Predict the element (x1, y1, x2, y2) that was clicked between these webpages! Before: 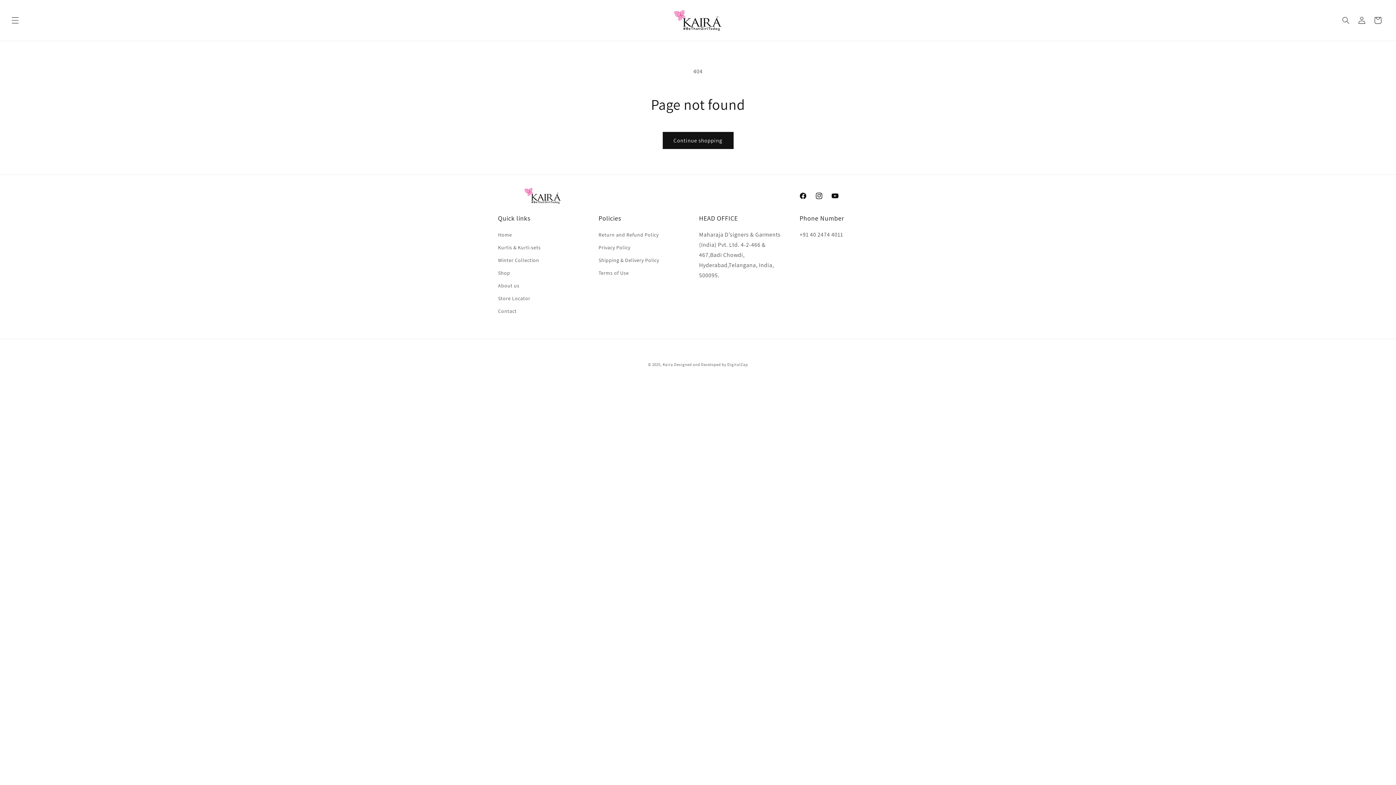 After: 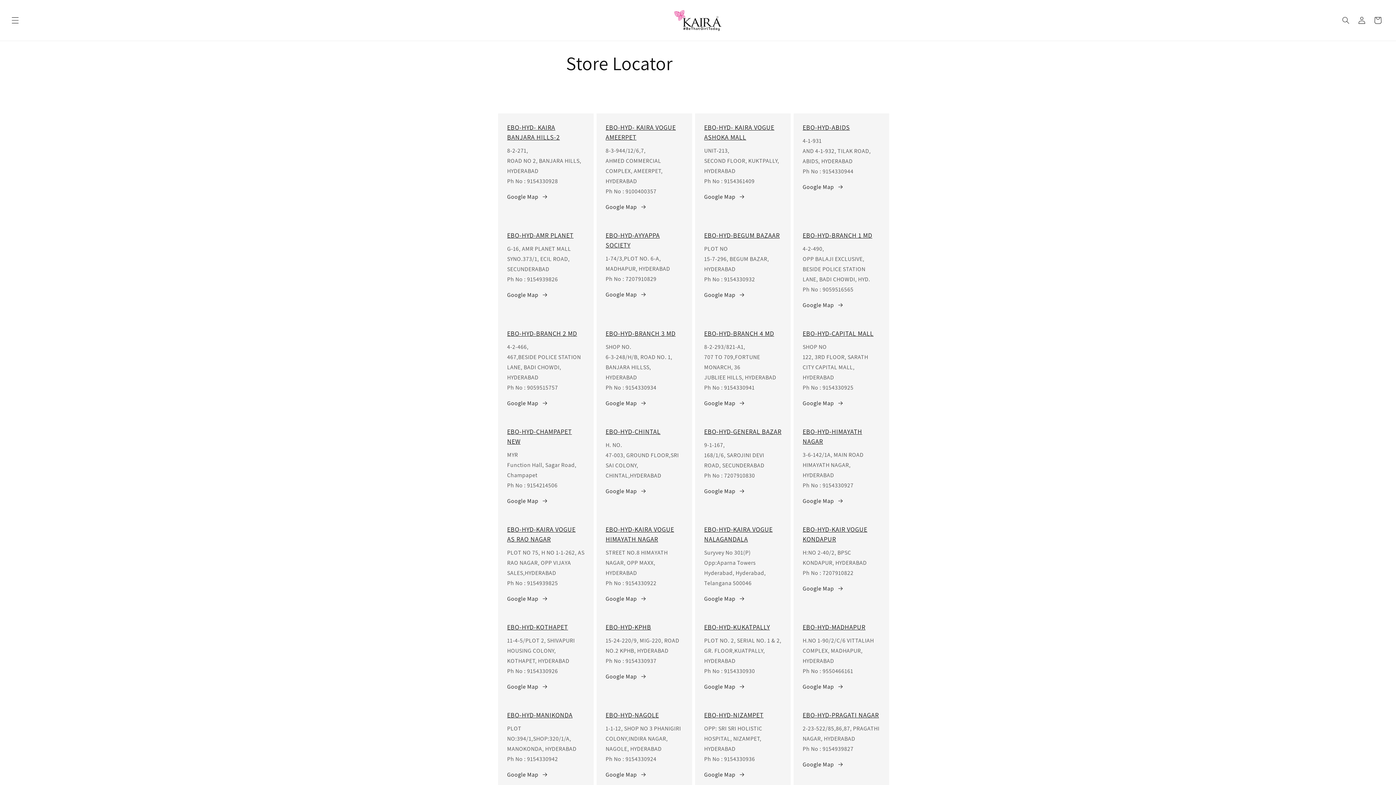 Action: label: Store Locator bbox: (498, 292, 530, 305)